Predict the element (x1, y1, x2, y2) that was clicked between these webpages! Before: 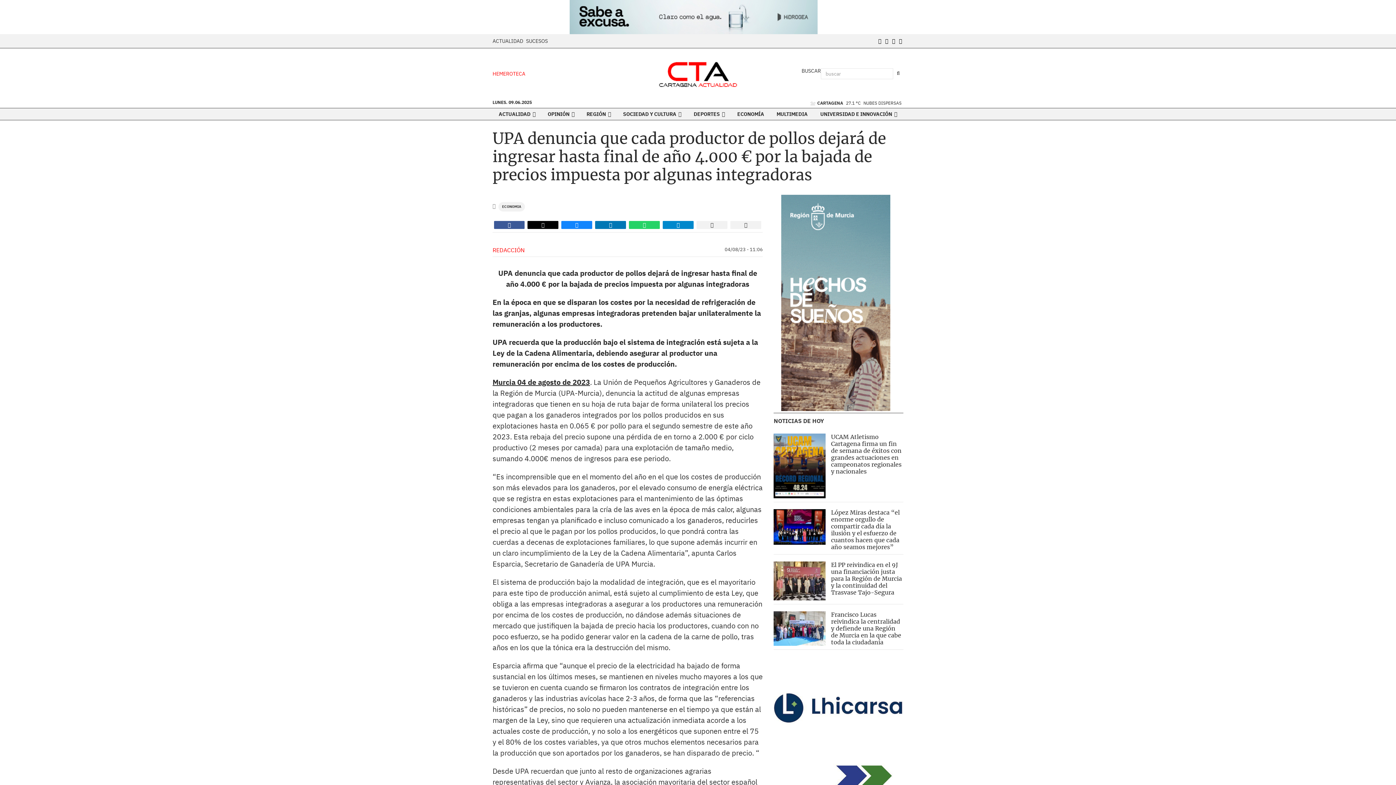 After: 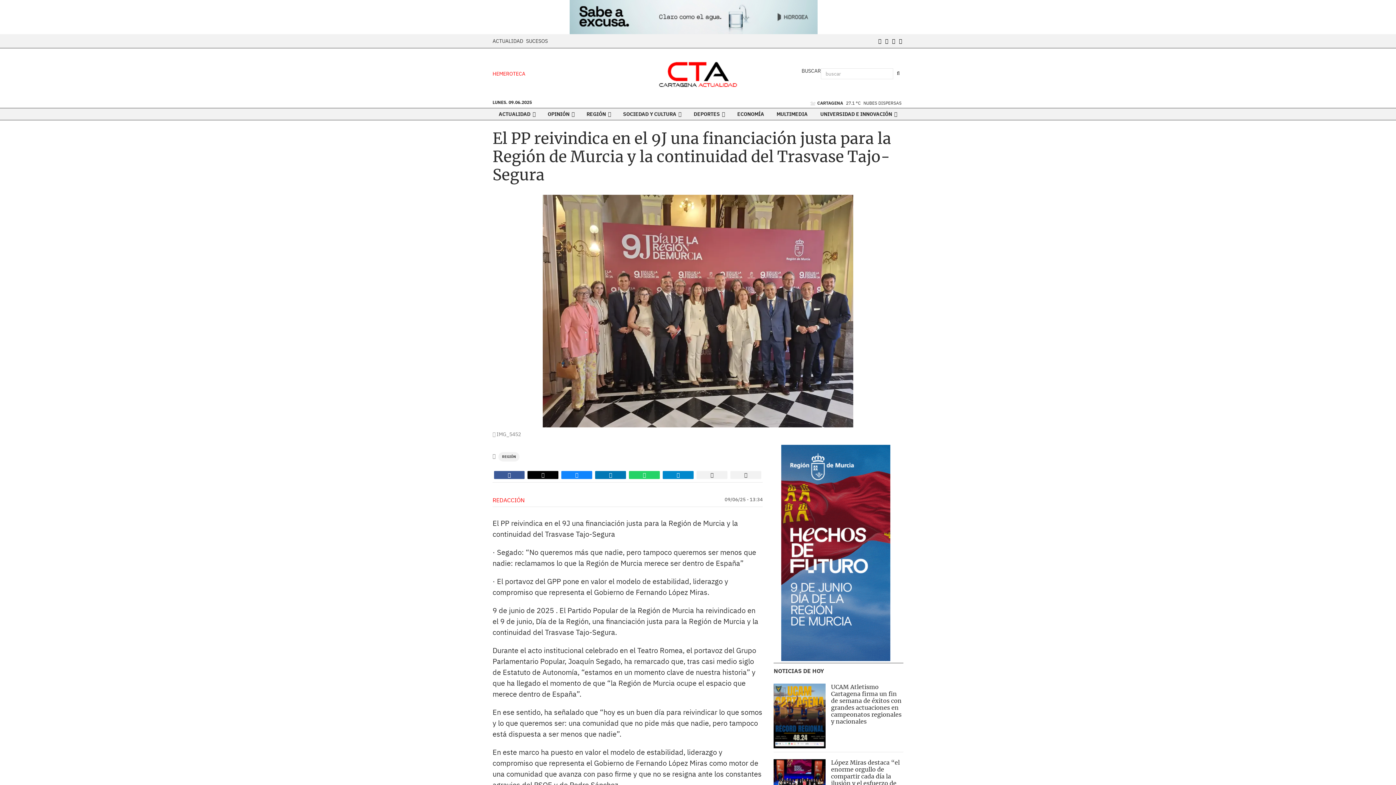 Action: bbox: (831, 561, 902, 596) label: El PP reivindica en el 9J una financiación justa para la Región de Murcia y la continuidad del Trasvase Tajo-Segura